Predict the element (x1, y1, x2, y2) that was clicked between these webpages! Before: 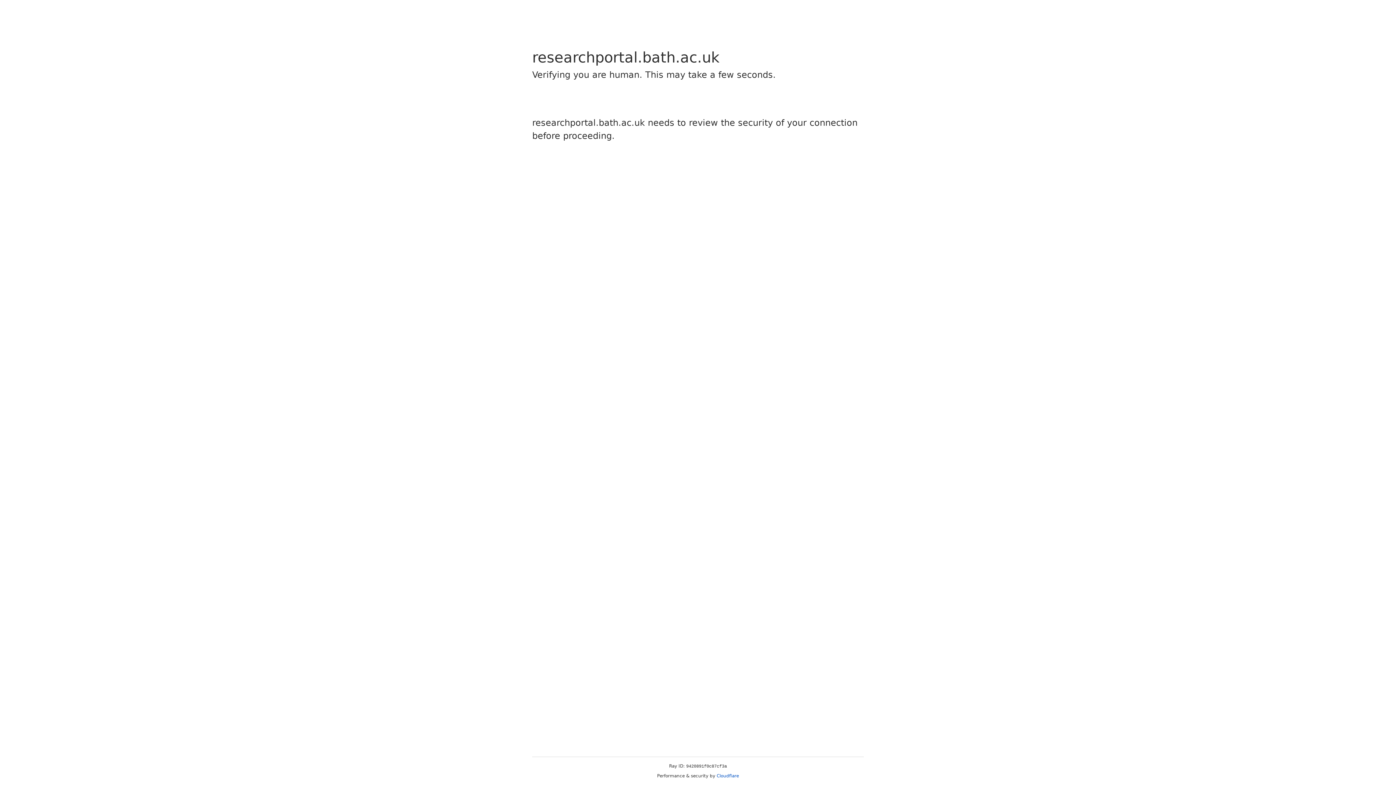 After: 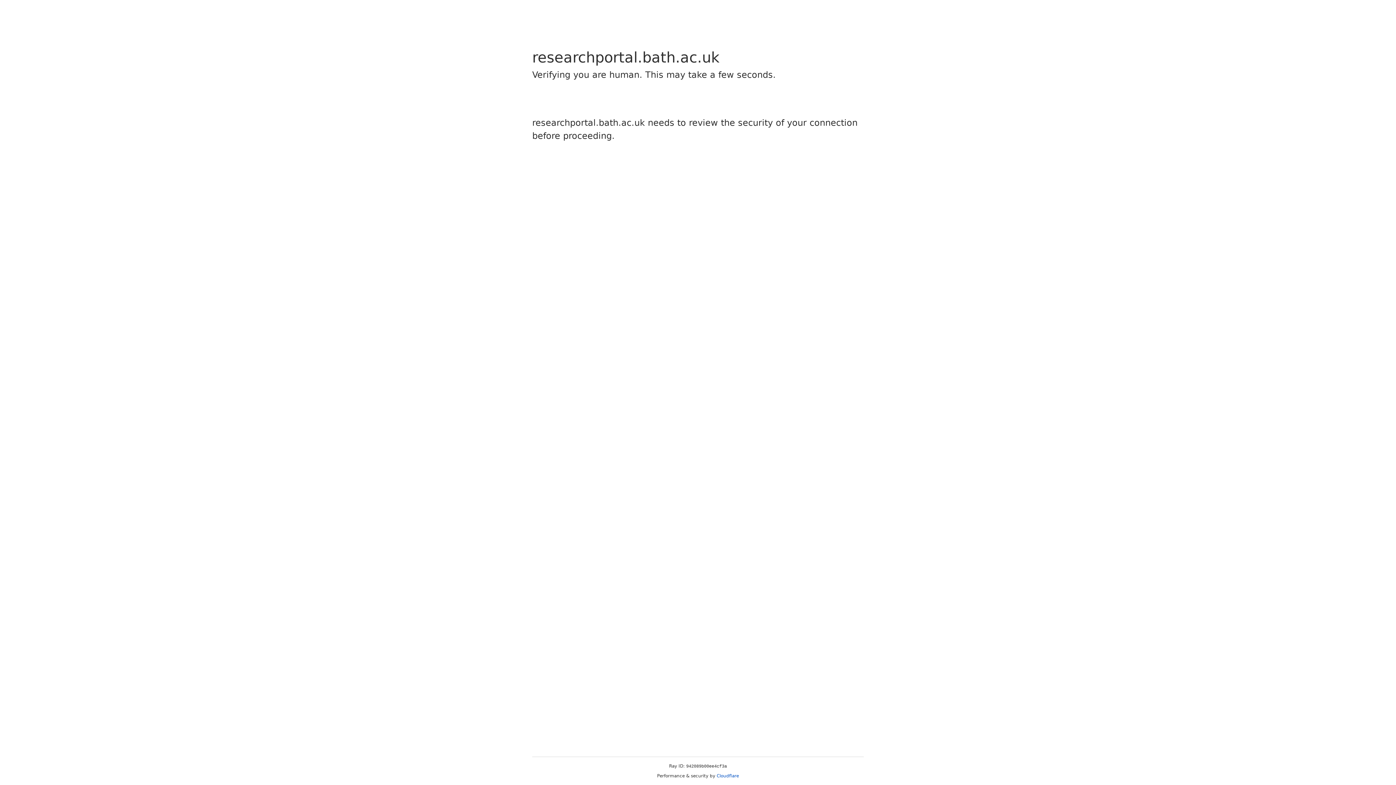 Action: bbox: (716, 773, 739, 778) label: Cloudflare